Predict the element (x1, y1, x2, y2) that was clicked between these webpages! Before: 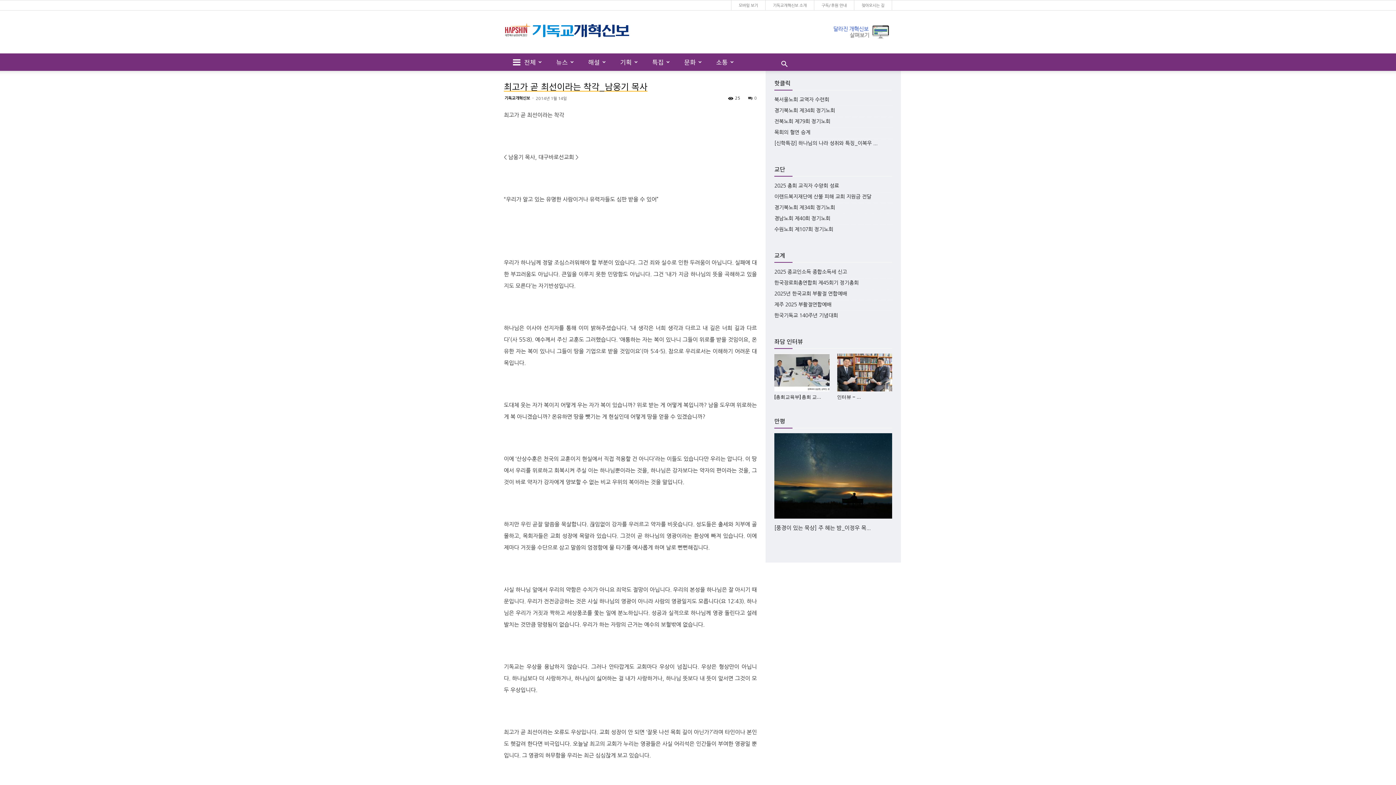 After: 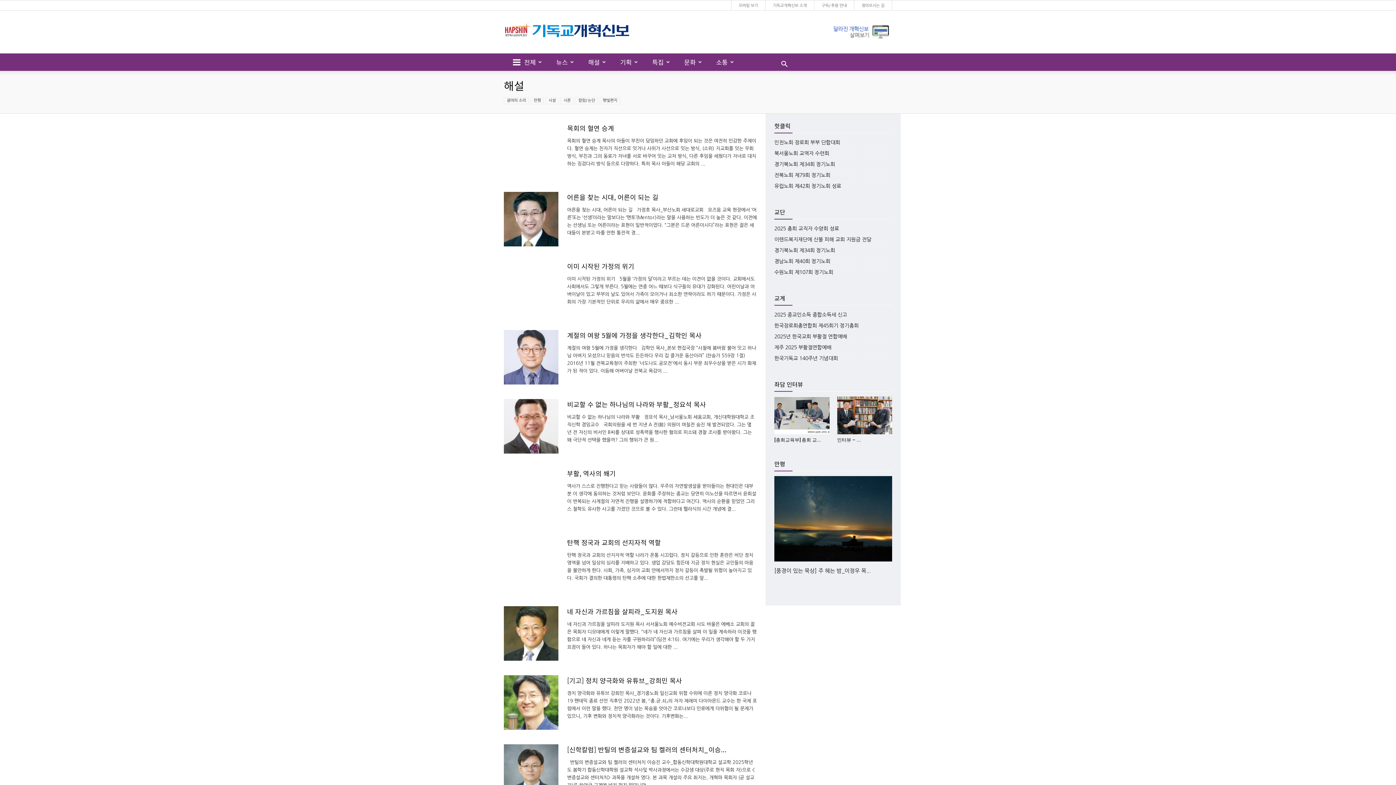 Action: bbox: (579, 53, 611, 70) label: 해설